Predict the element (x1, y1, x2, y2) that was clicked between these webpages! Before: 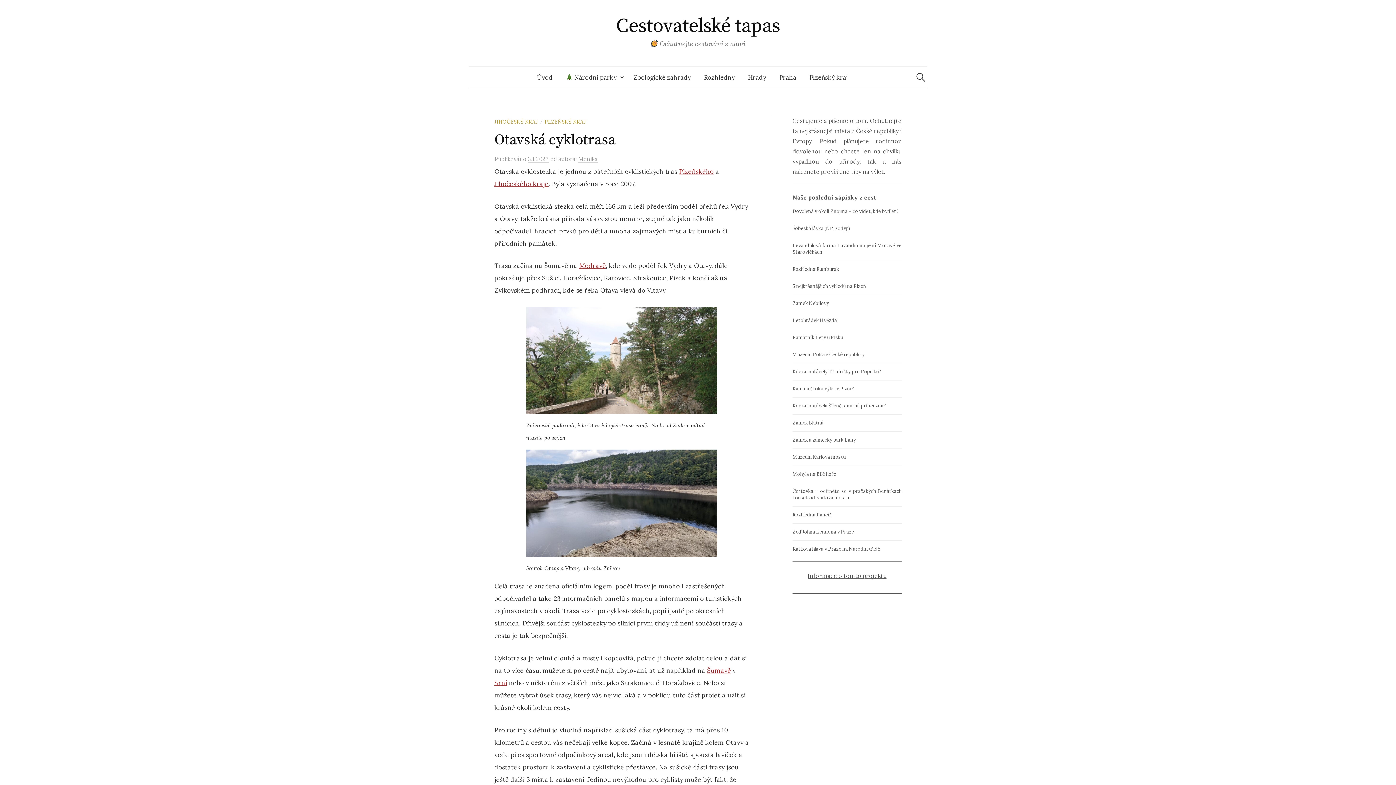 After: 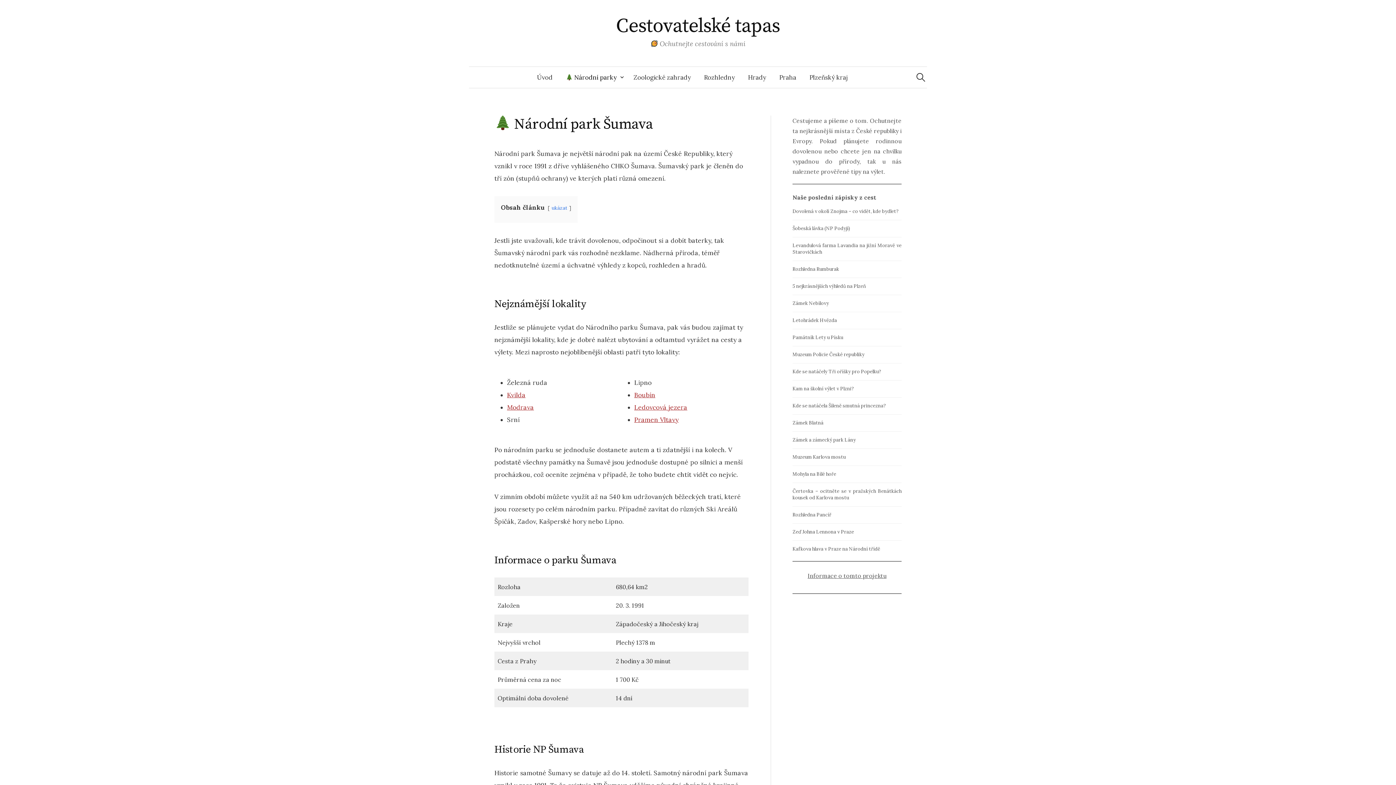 Action: label: Šumavě bbox: (707, 666, 730, 674)